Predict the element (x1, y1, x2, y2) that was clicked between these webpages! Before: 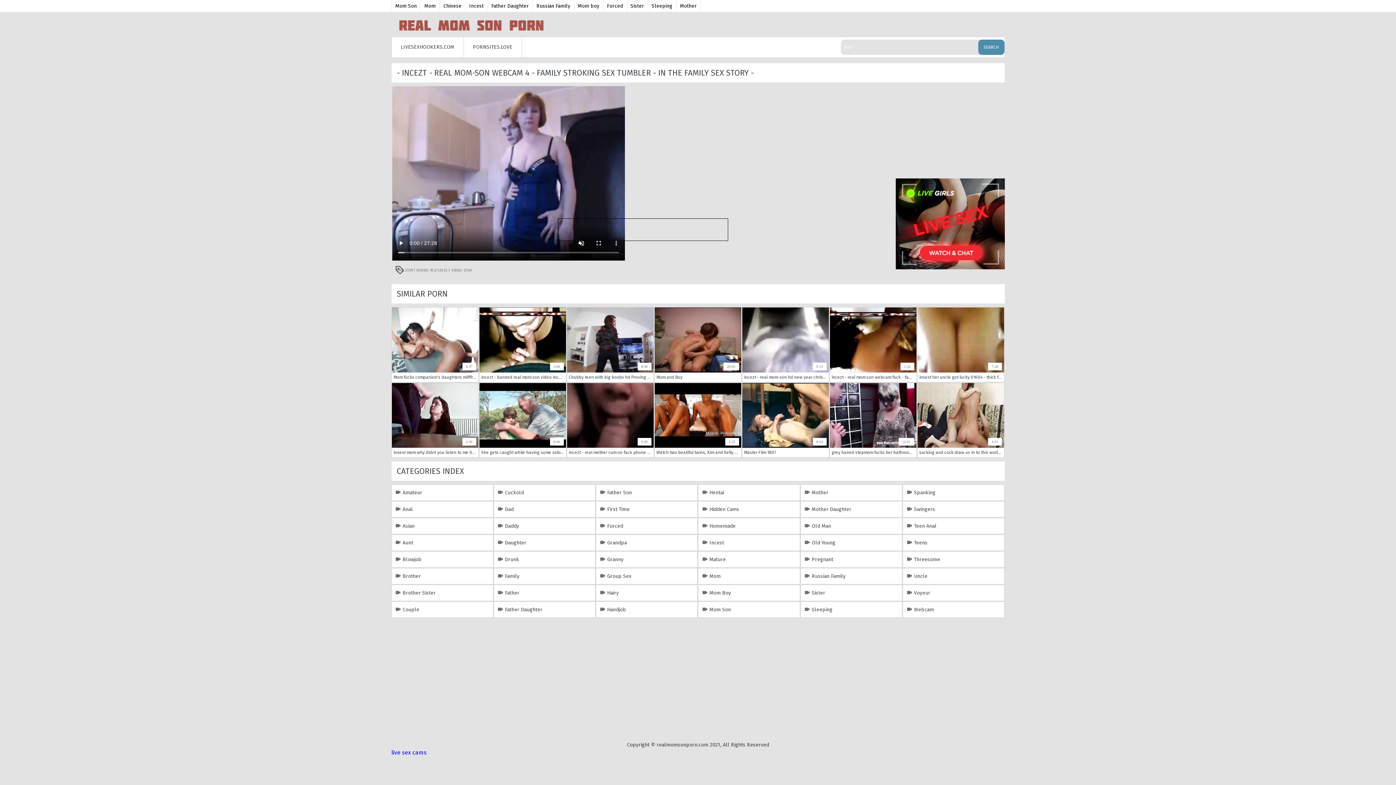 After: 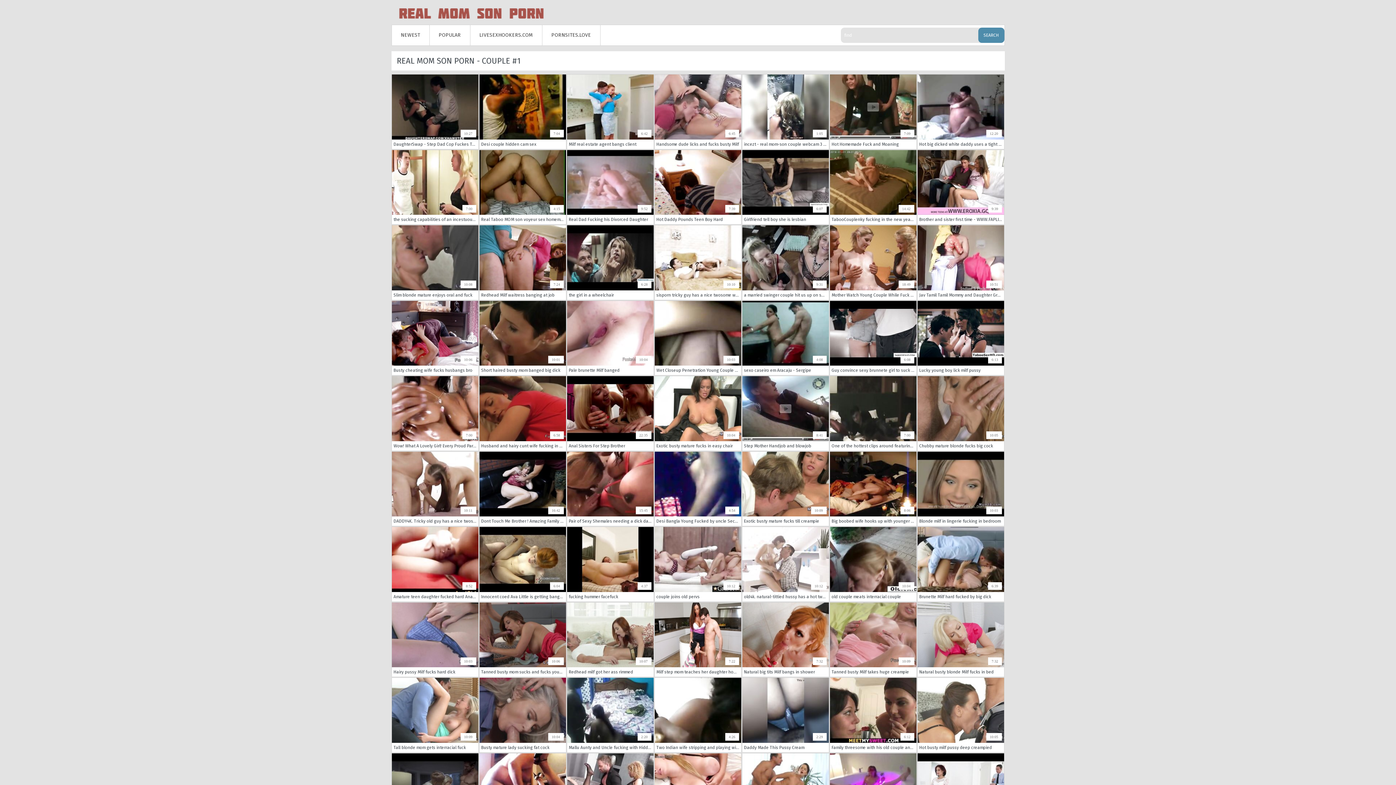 Action: bbox: (391, 601, 493, 618) label: Couple